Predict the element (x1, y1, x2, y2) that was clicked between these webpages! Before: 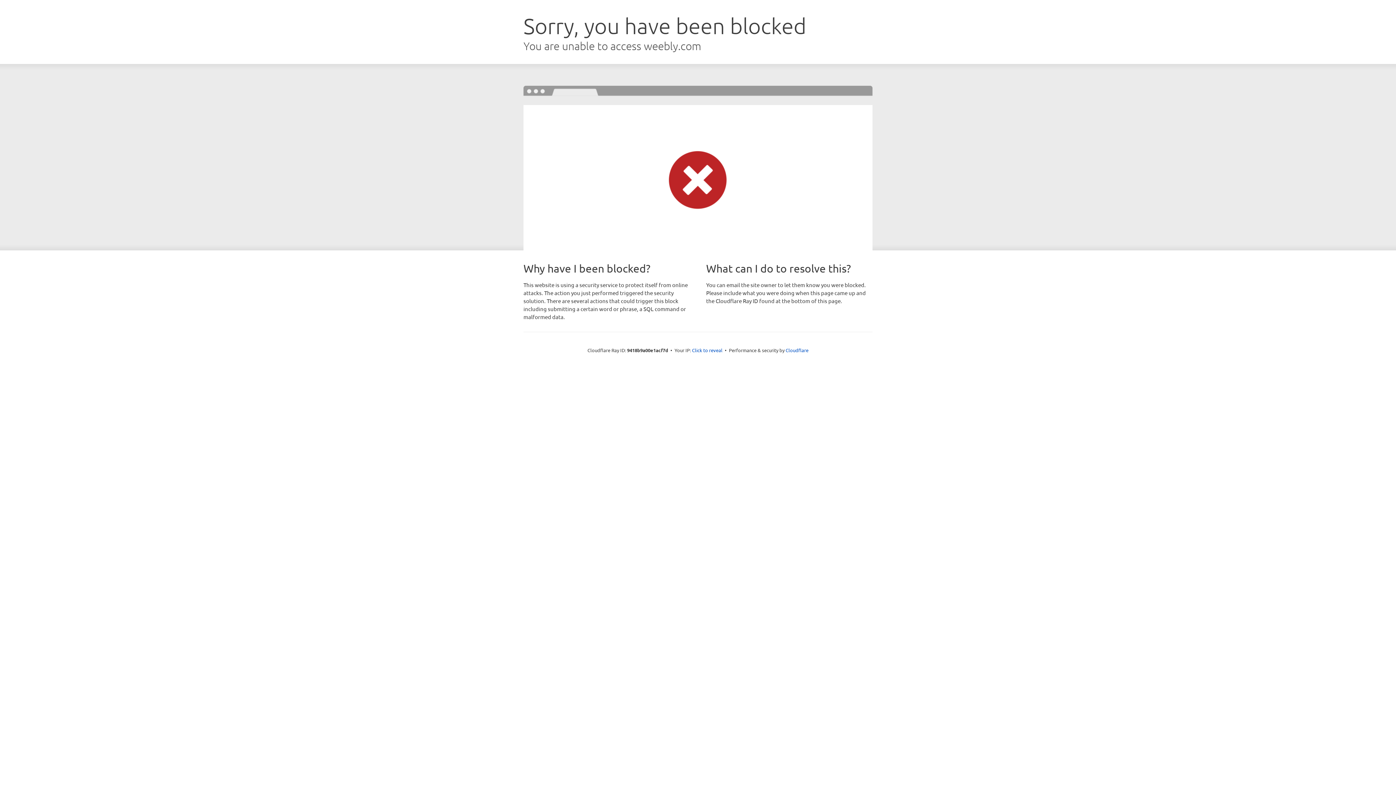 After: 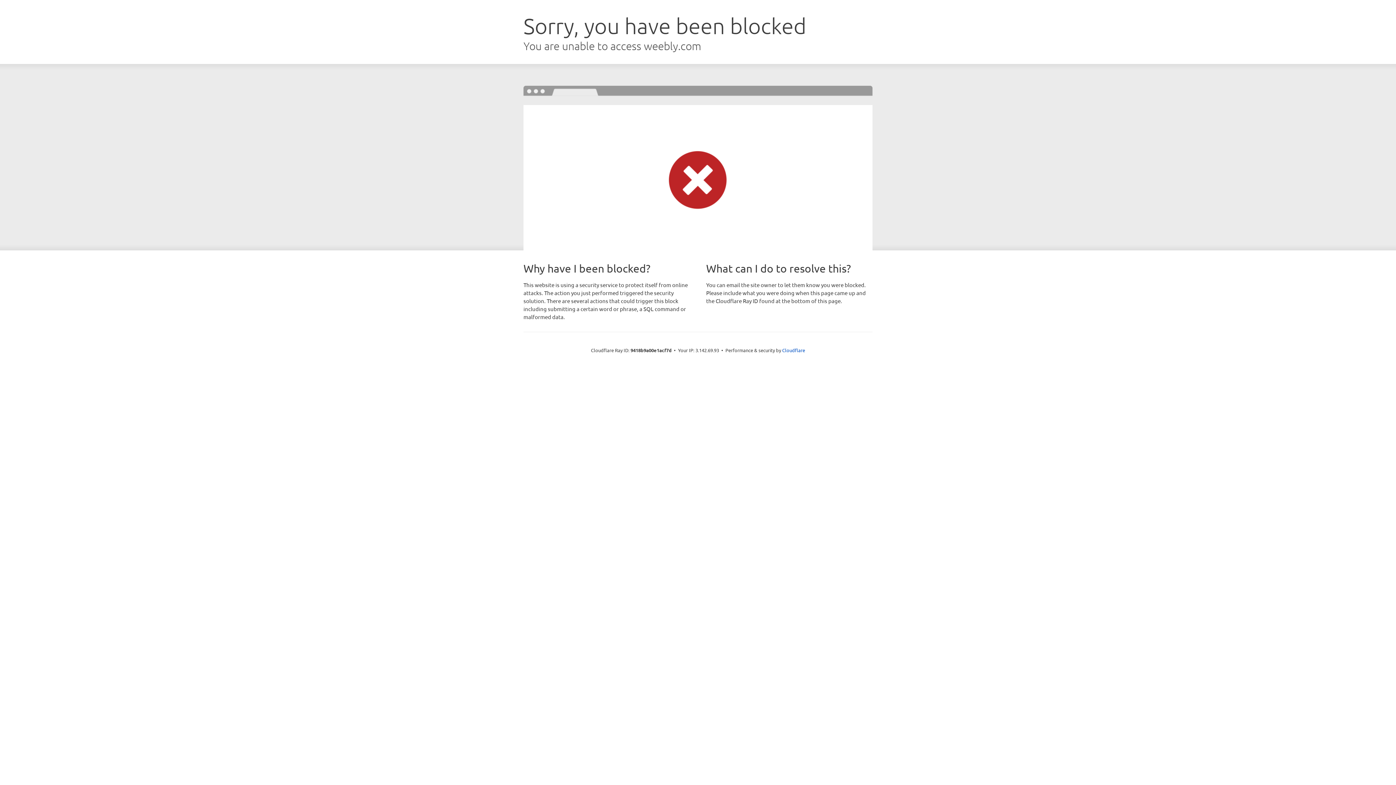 Action: bbox: (692, 346, 722, 353) label: Click to reveal